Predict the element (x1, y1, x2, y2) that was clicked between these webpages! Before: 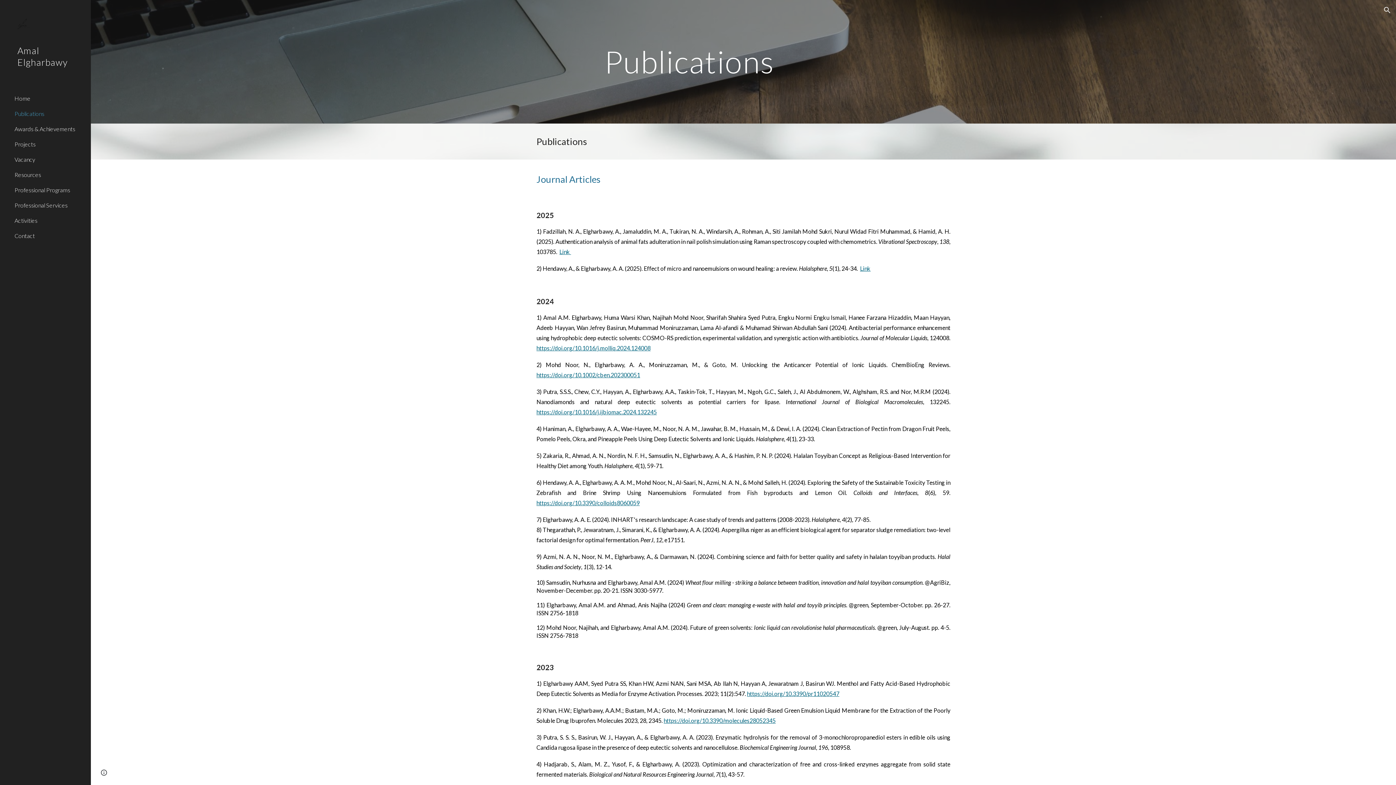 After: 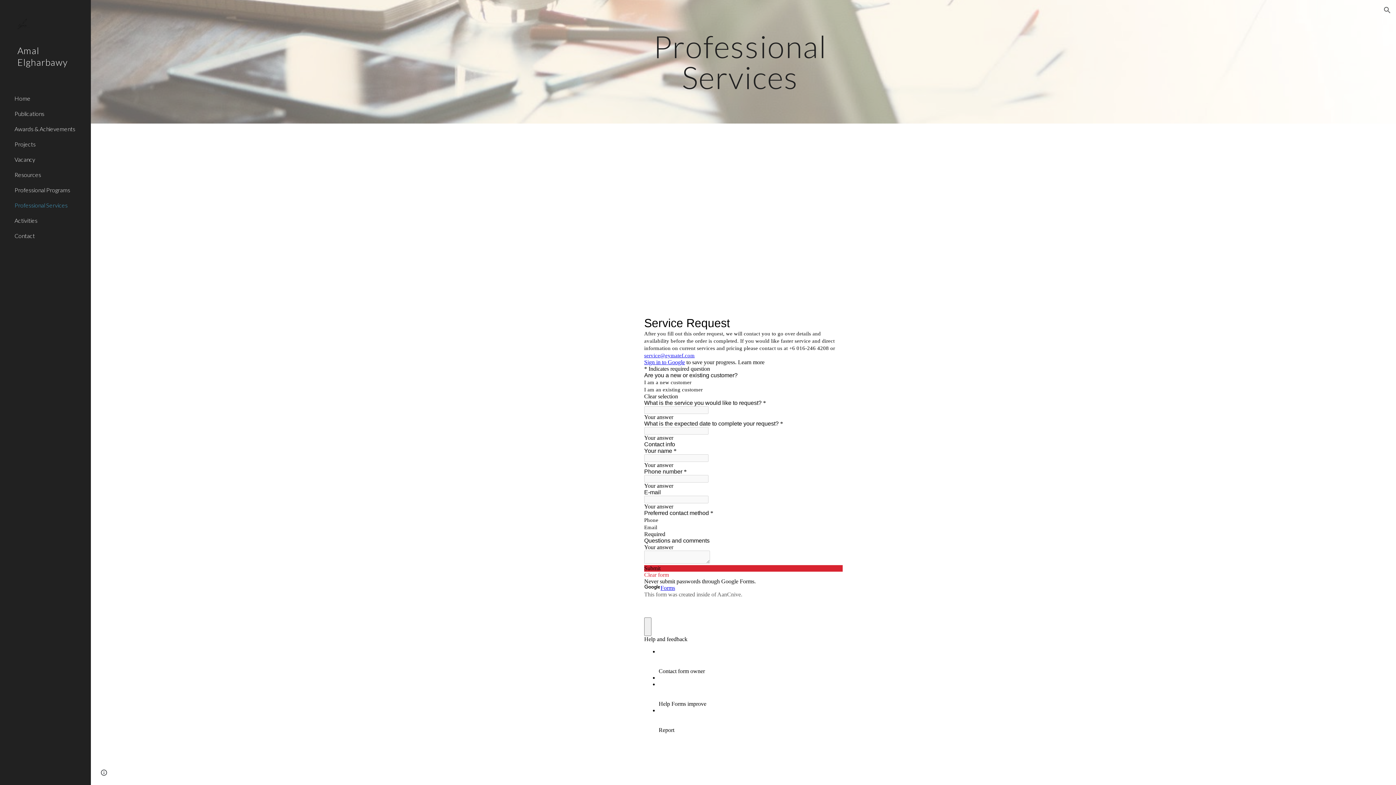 Action: label: Professional Services bbox: (13, 197, 86, 212)